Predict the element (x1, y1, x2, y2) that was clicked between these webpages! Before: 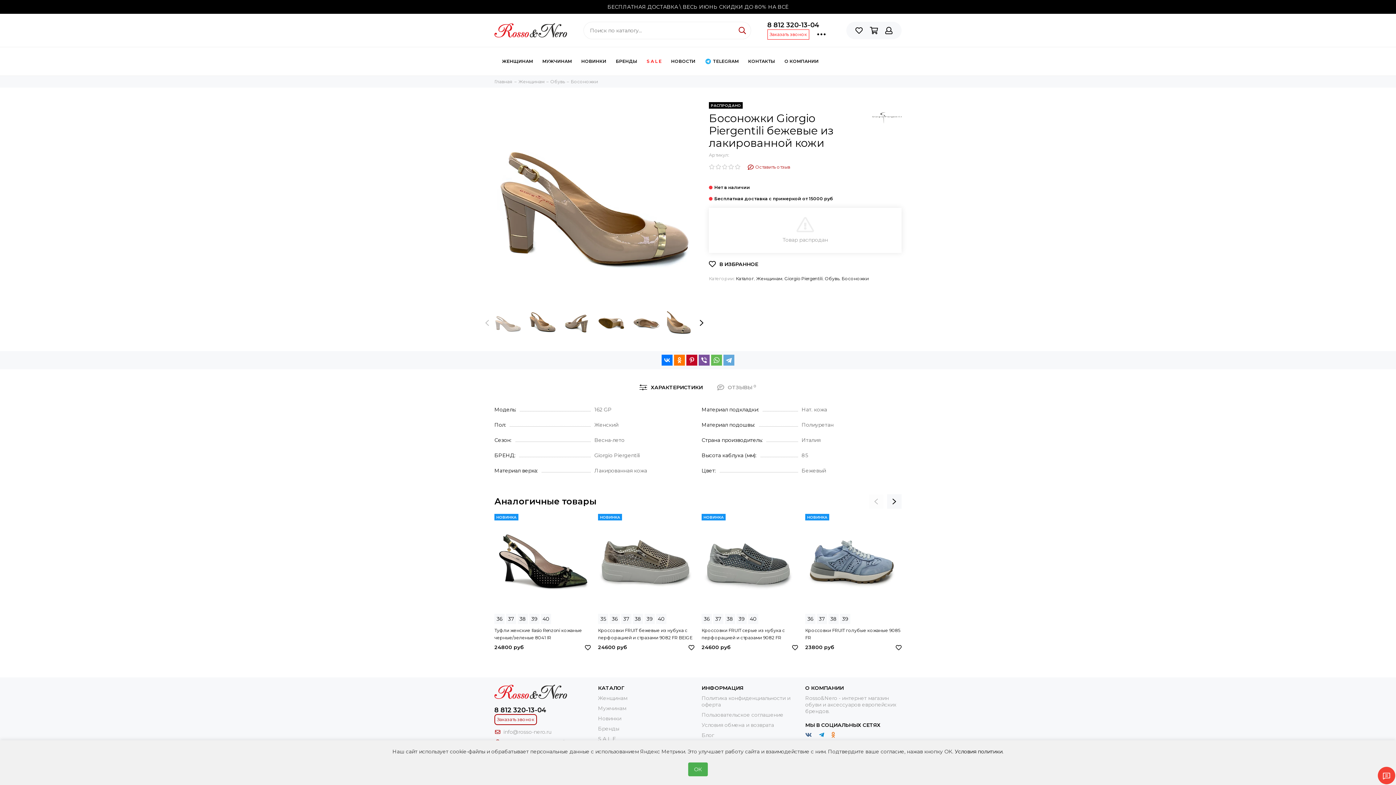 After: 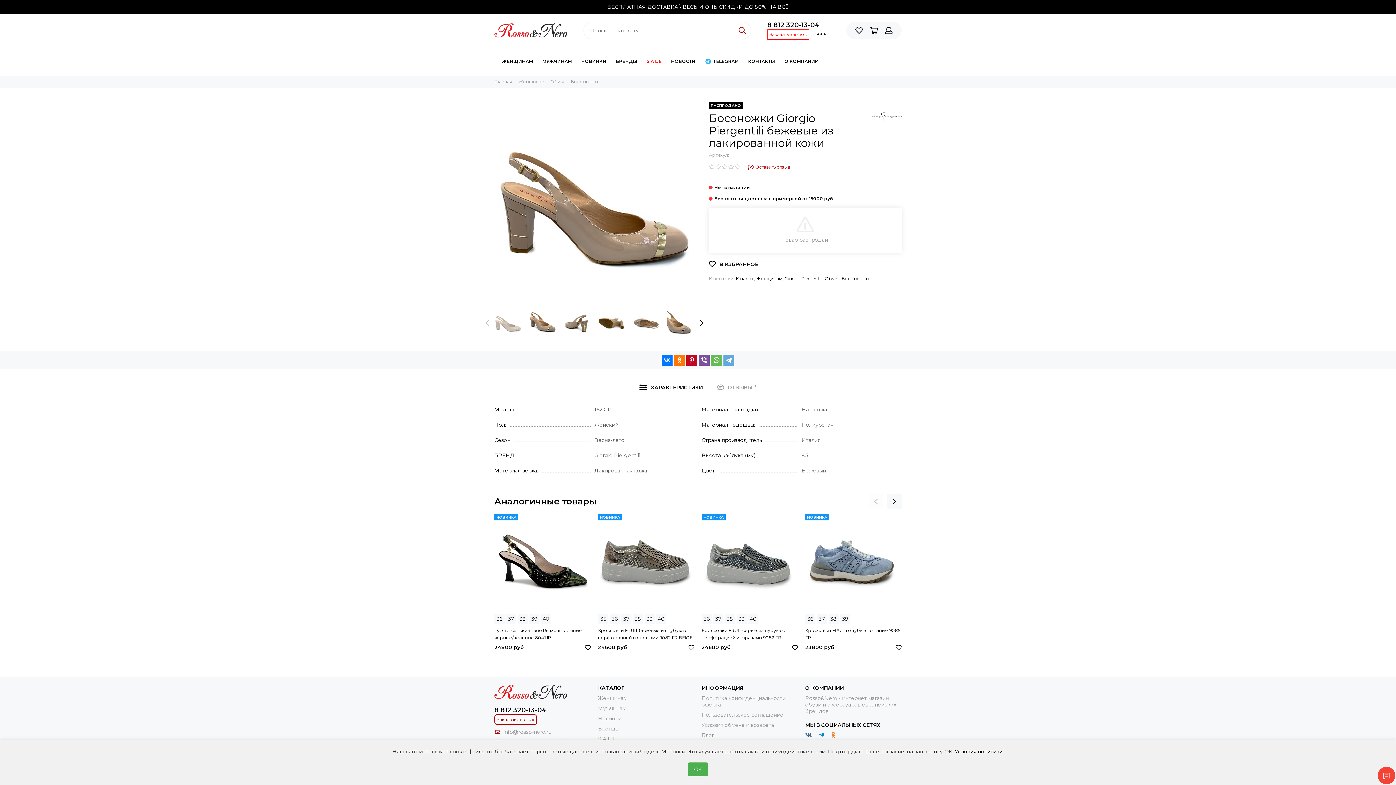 Action: bbox: (805, 732, 812, 738)